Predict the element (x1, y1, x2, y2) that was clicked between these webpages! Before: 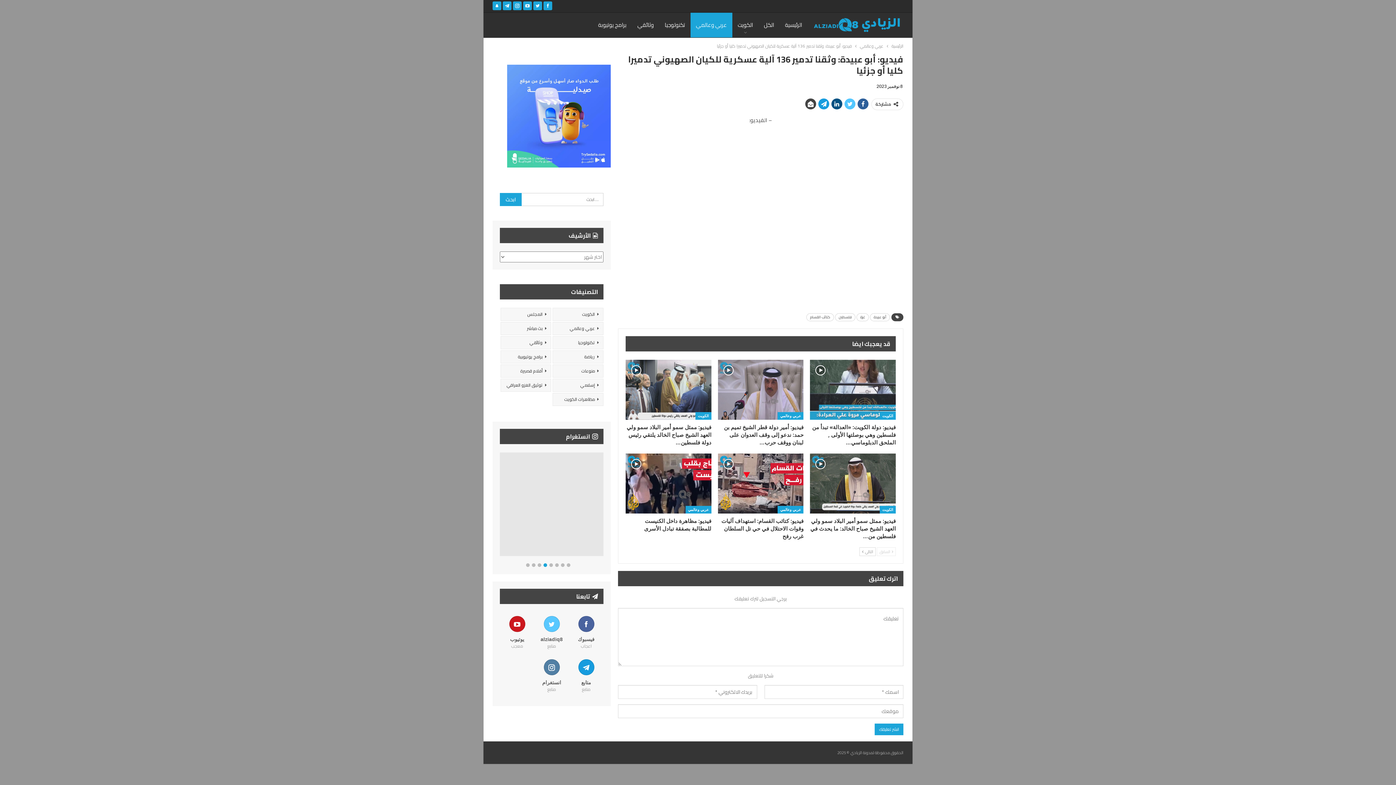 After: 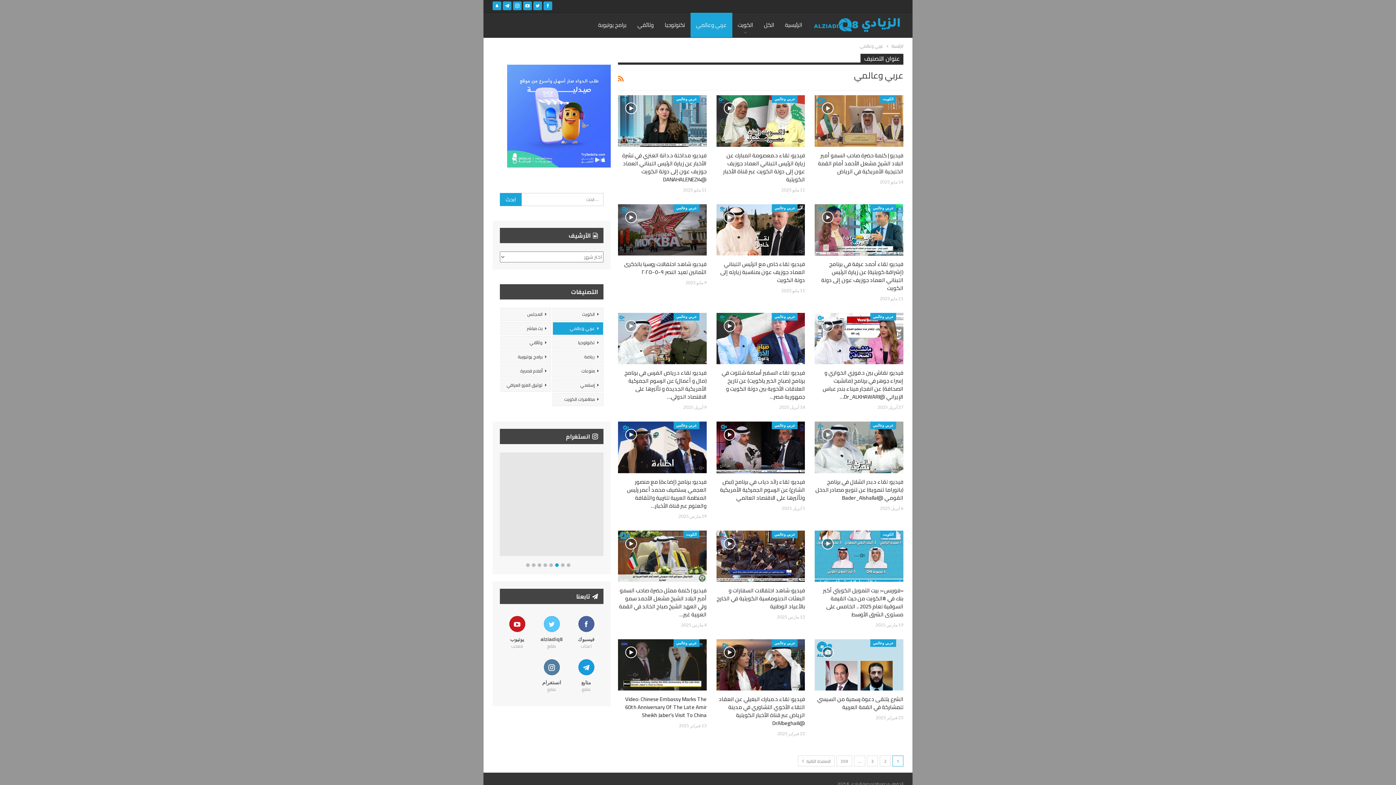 Action: bbox: (690, 12, 732, 37) label: عربي وعالمي